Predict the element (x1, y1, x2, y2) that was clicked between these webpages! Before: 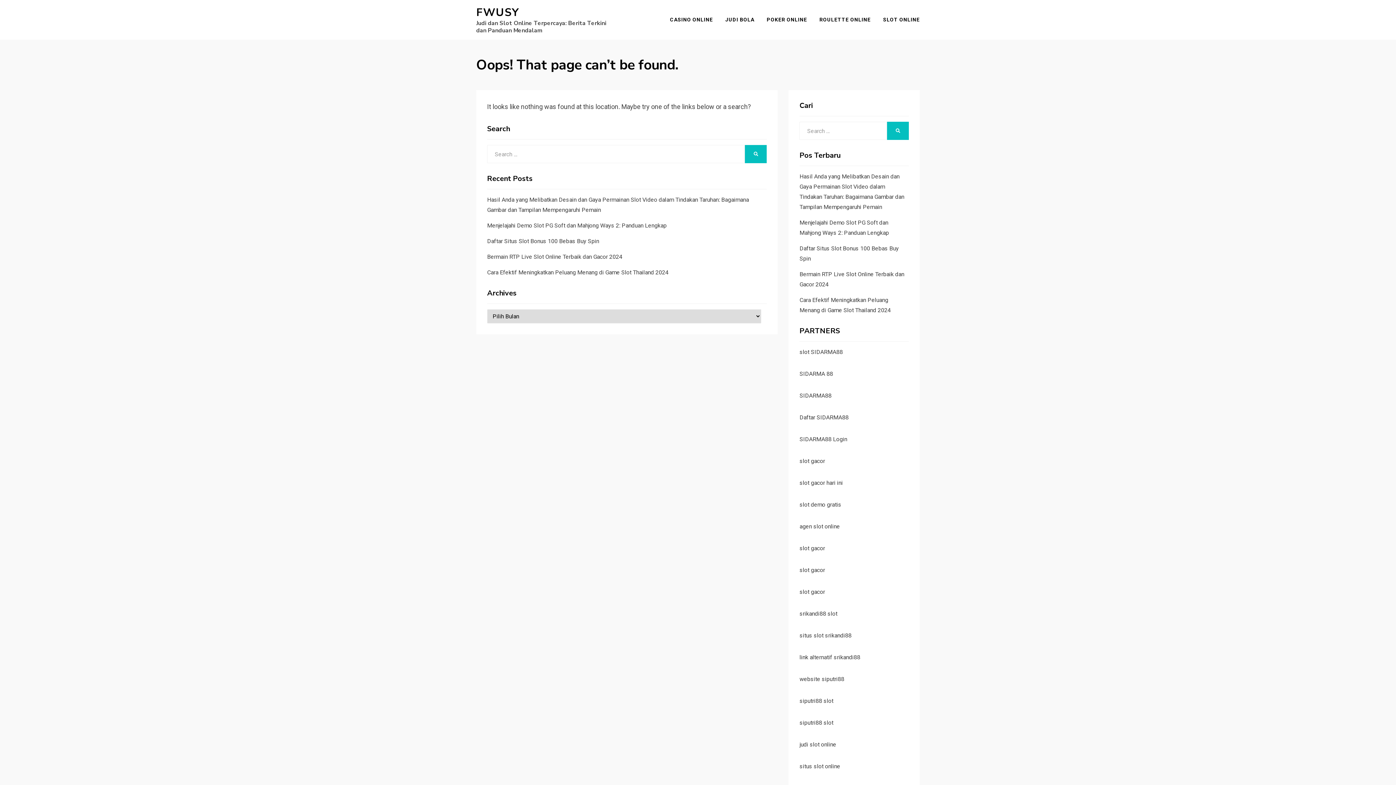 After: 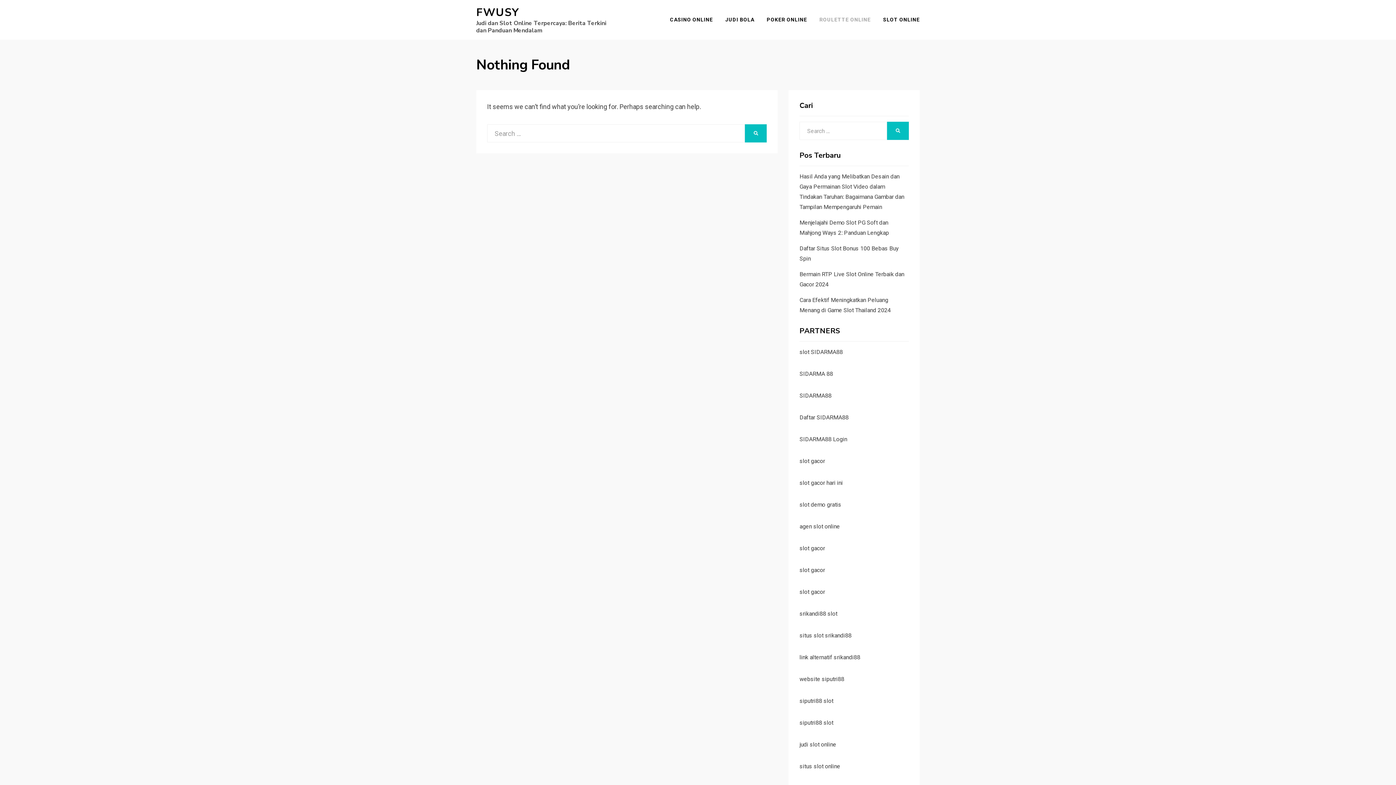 Action: bbox: (813, 15, 877, 24) label: ROULETTE ONLINE